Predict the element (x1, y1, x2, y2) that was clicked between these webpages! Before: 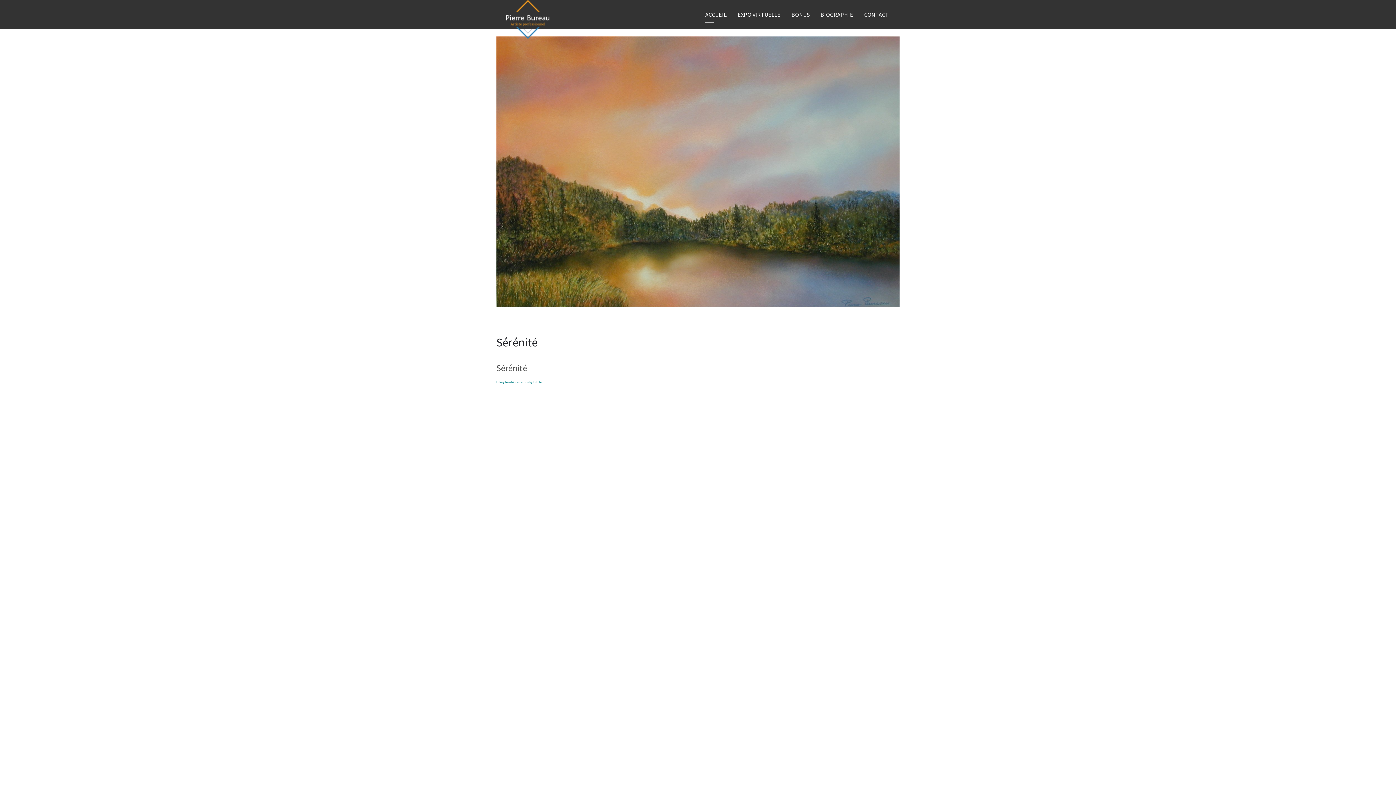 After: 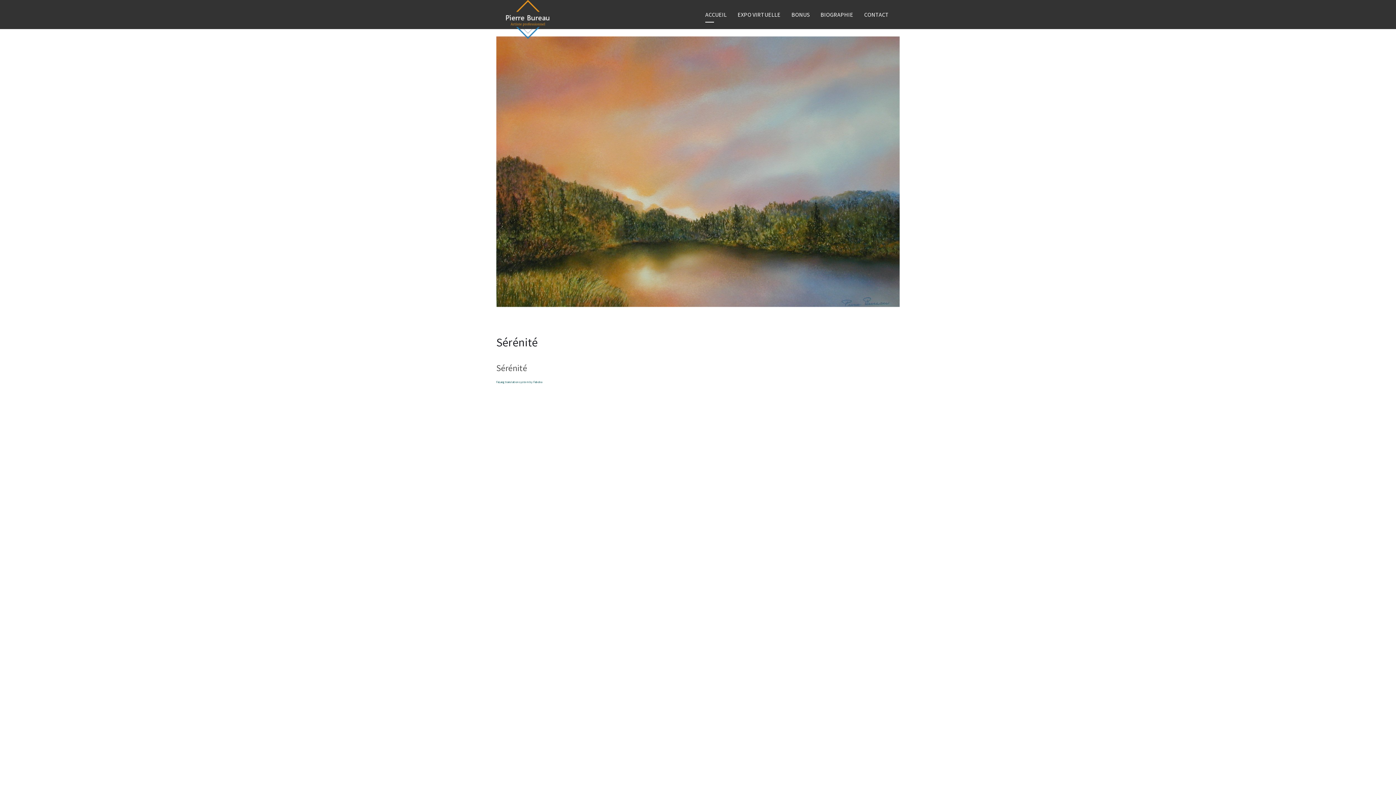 Action: bbox: (496, 380, 542, 384) label: FaLang translation system by Faboba